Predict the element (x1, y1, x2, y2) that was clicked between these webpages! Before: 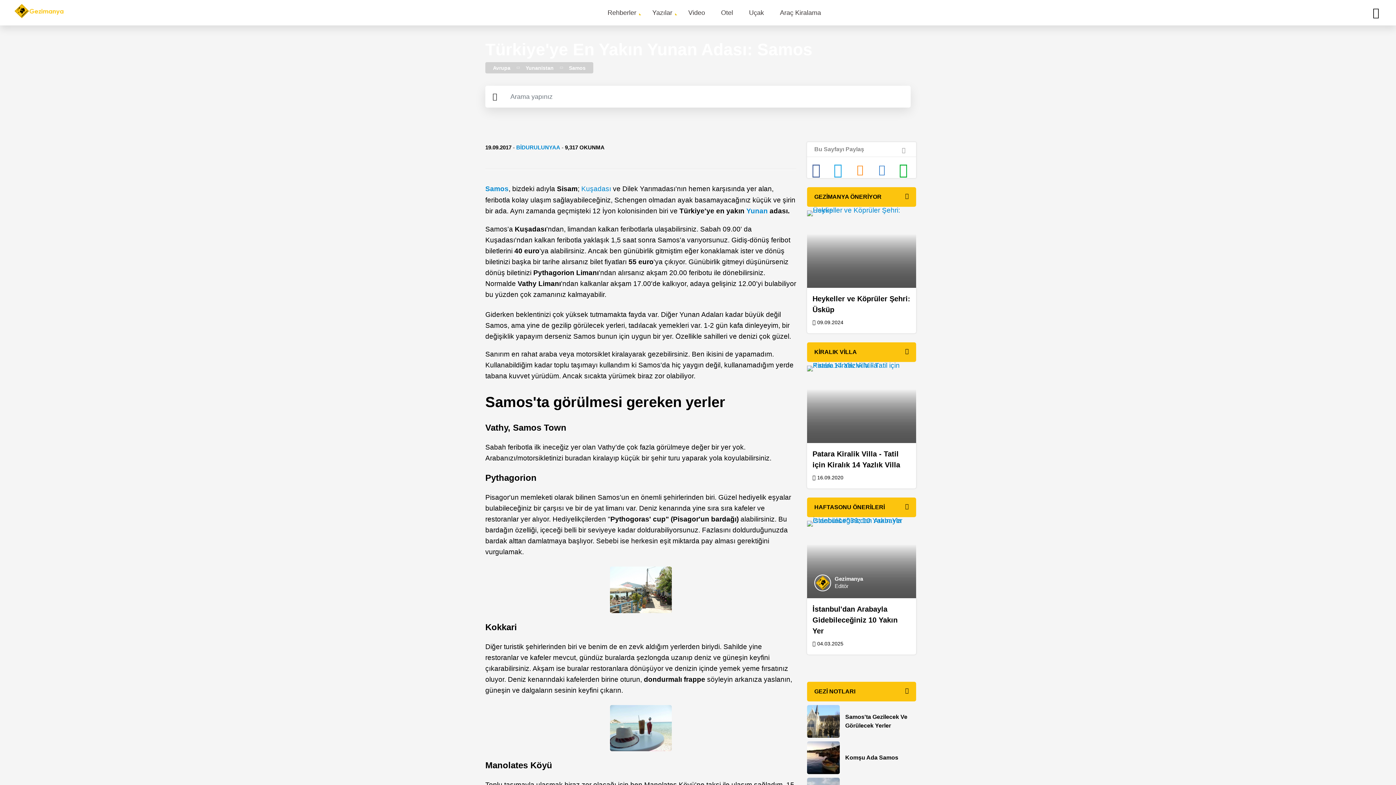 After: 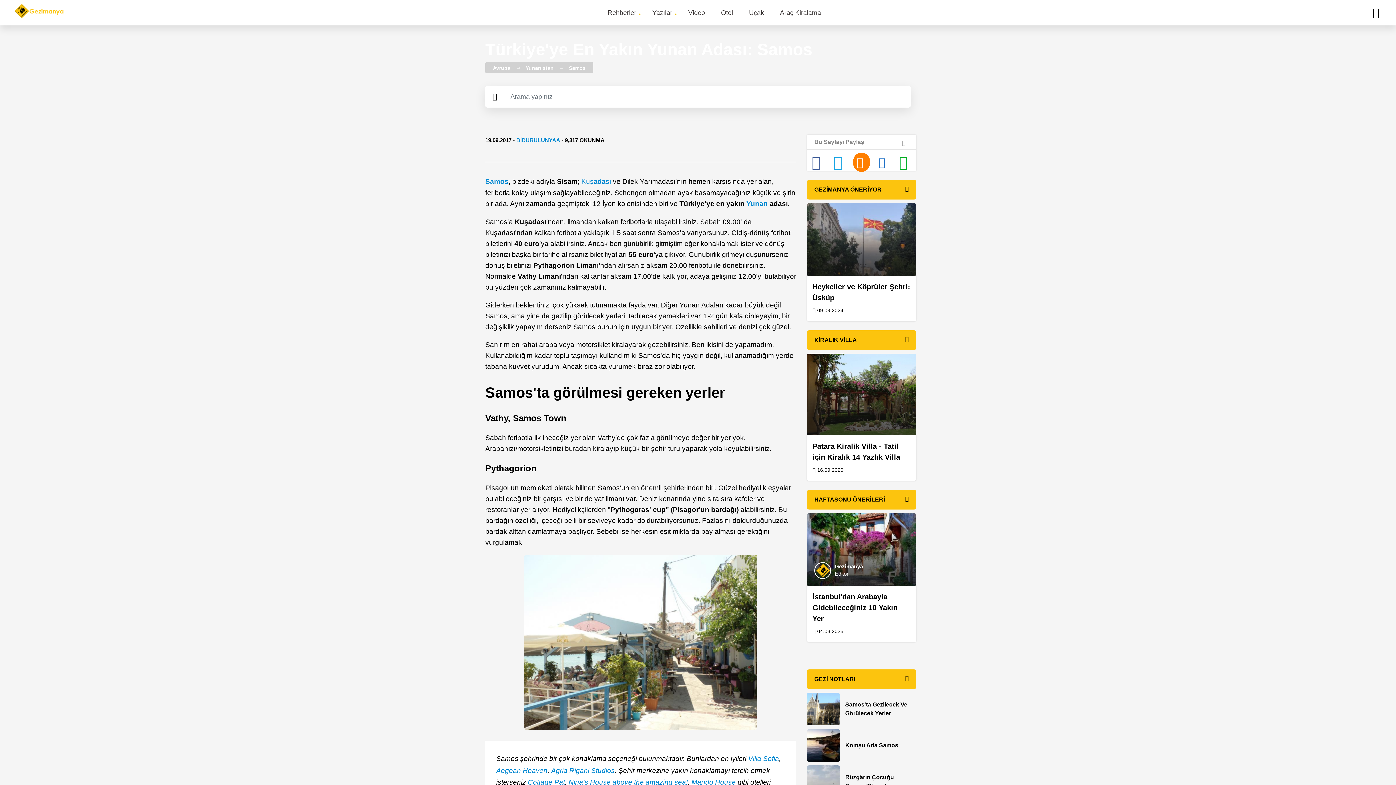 Action: label:   bbox: (853, 167, 870, 174)